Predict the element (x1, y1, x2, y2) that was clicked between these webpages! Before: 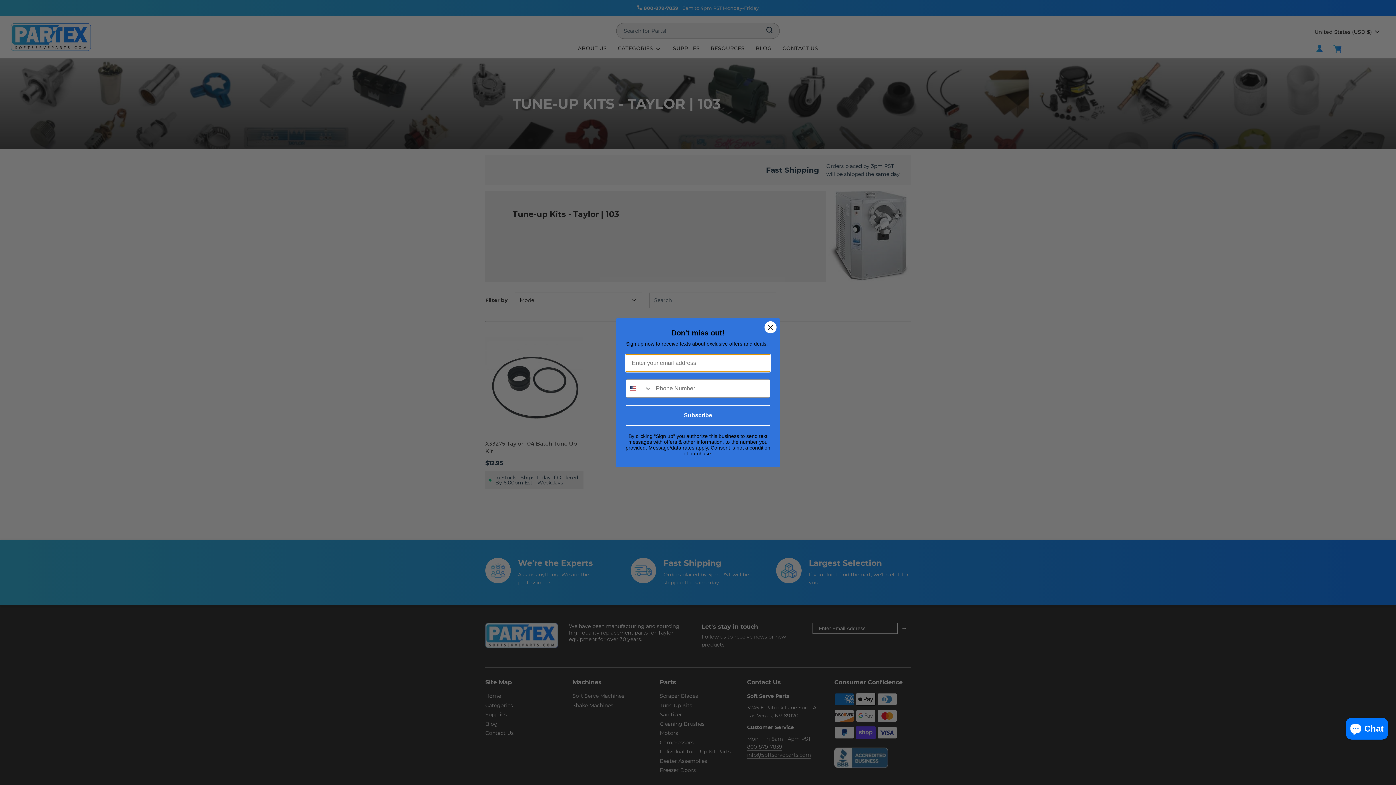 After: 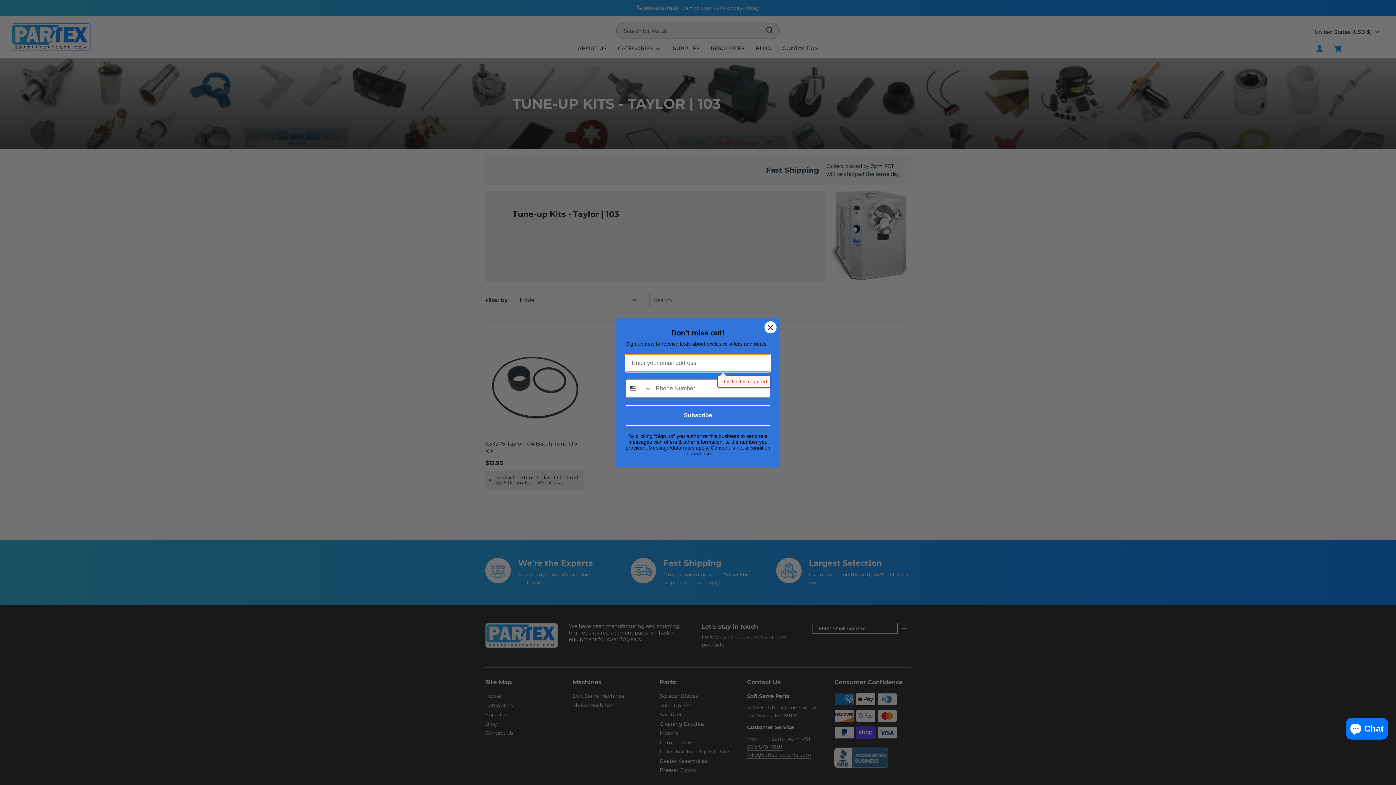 Action: bbox: (625, 404, 770, 426) label: Subscribe